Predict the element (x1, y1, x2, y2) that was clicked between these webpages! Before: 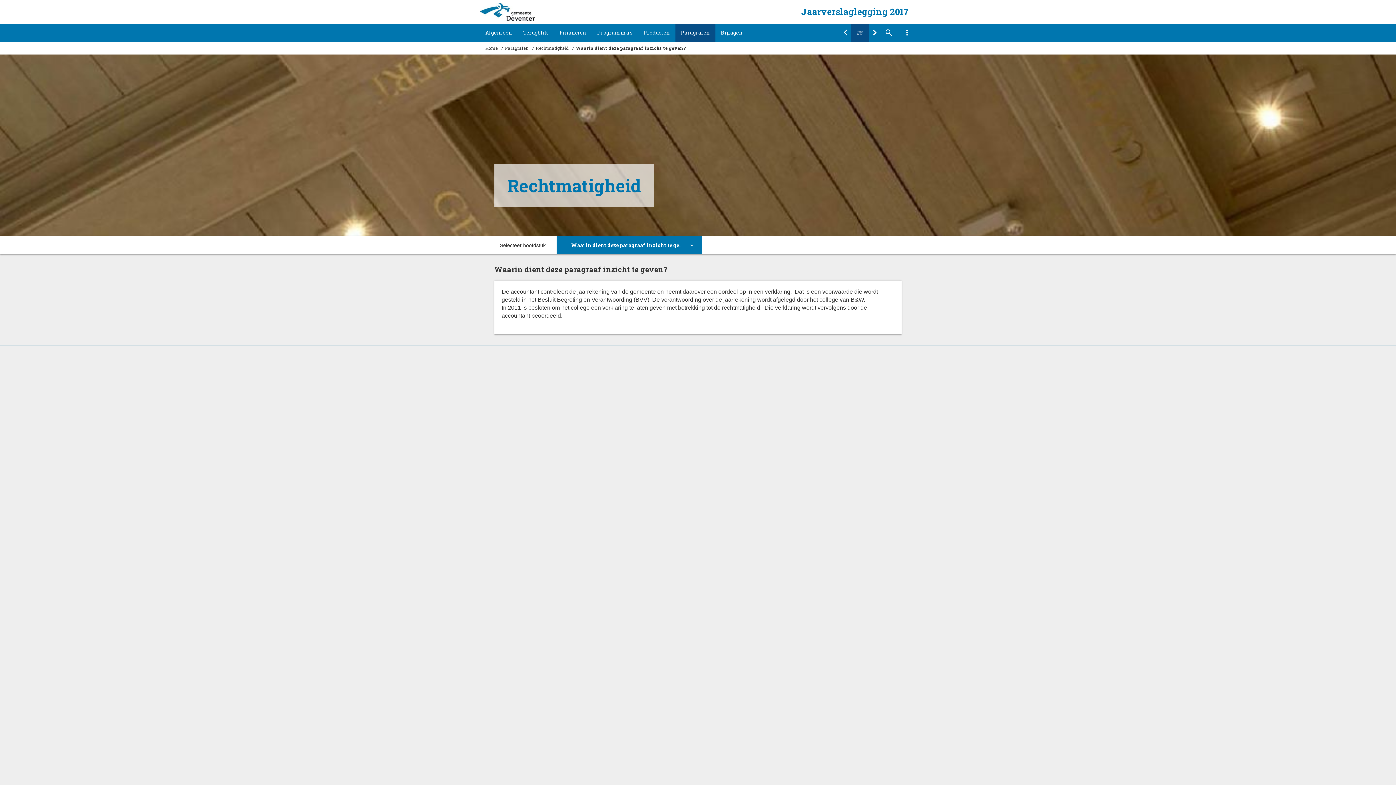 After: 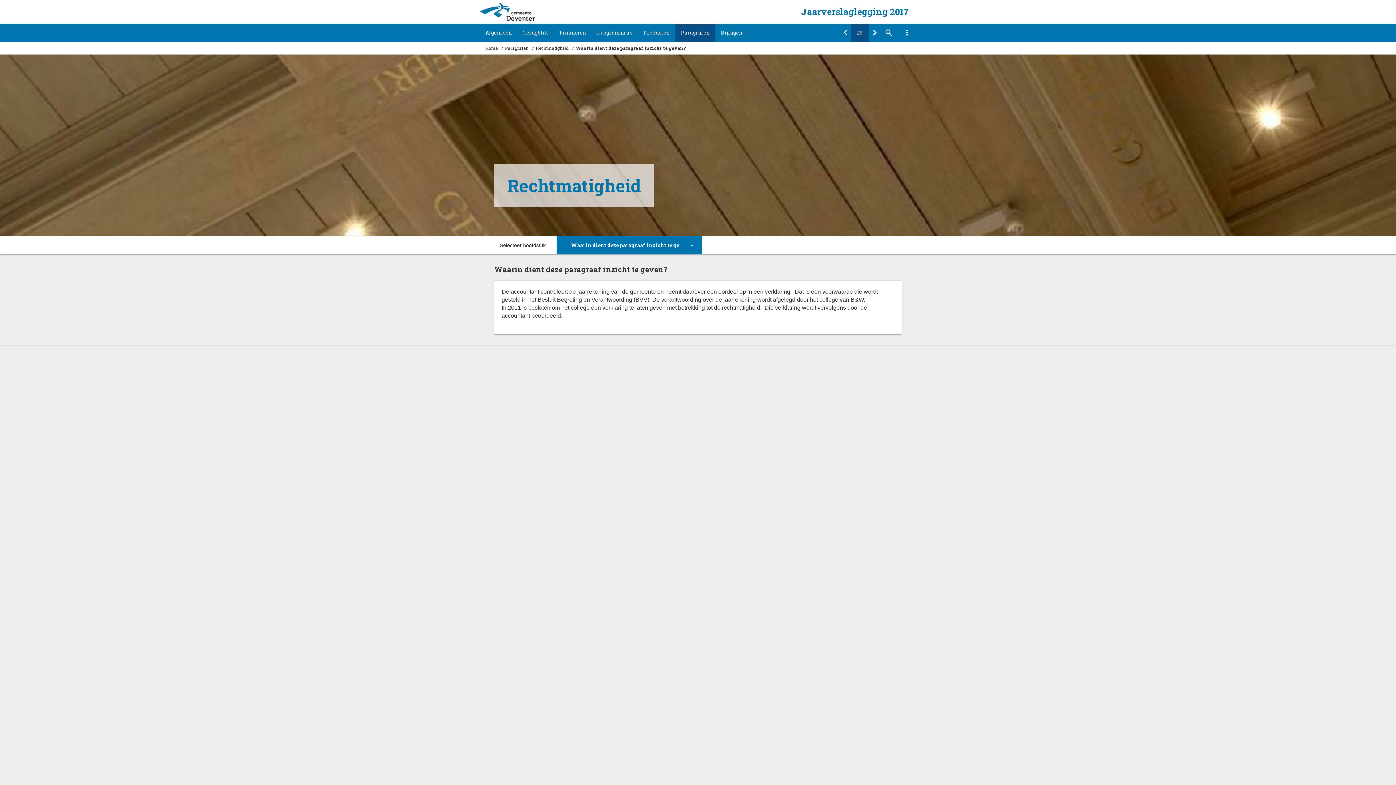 Action: bbox: (505, 45, 534, 50) label: Paragrafen